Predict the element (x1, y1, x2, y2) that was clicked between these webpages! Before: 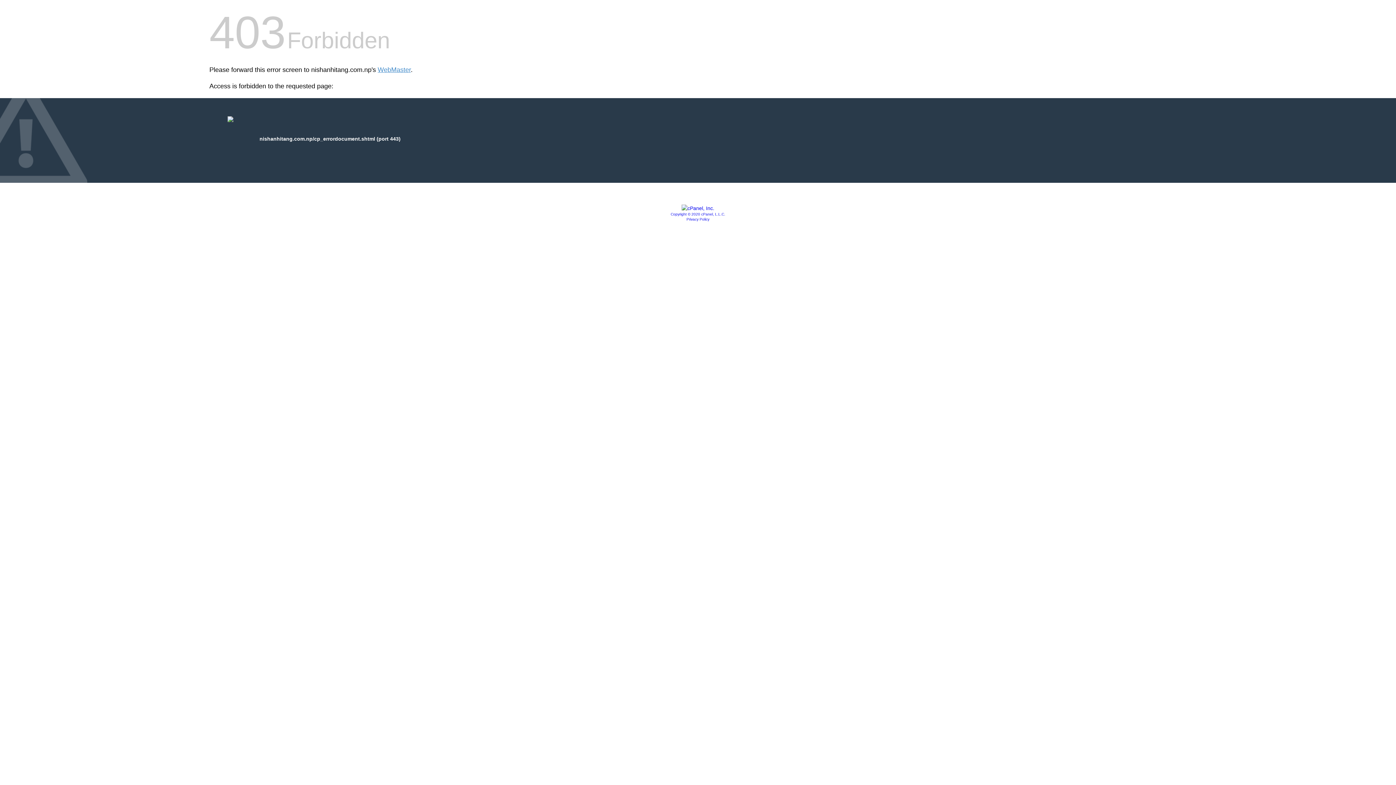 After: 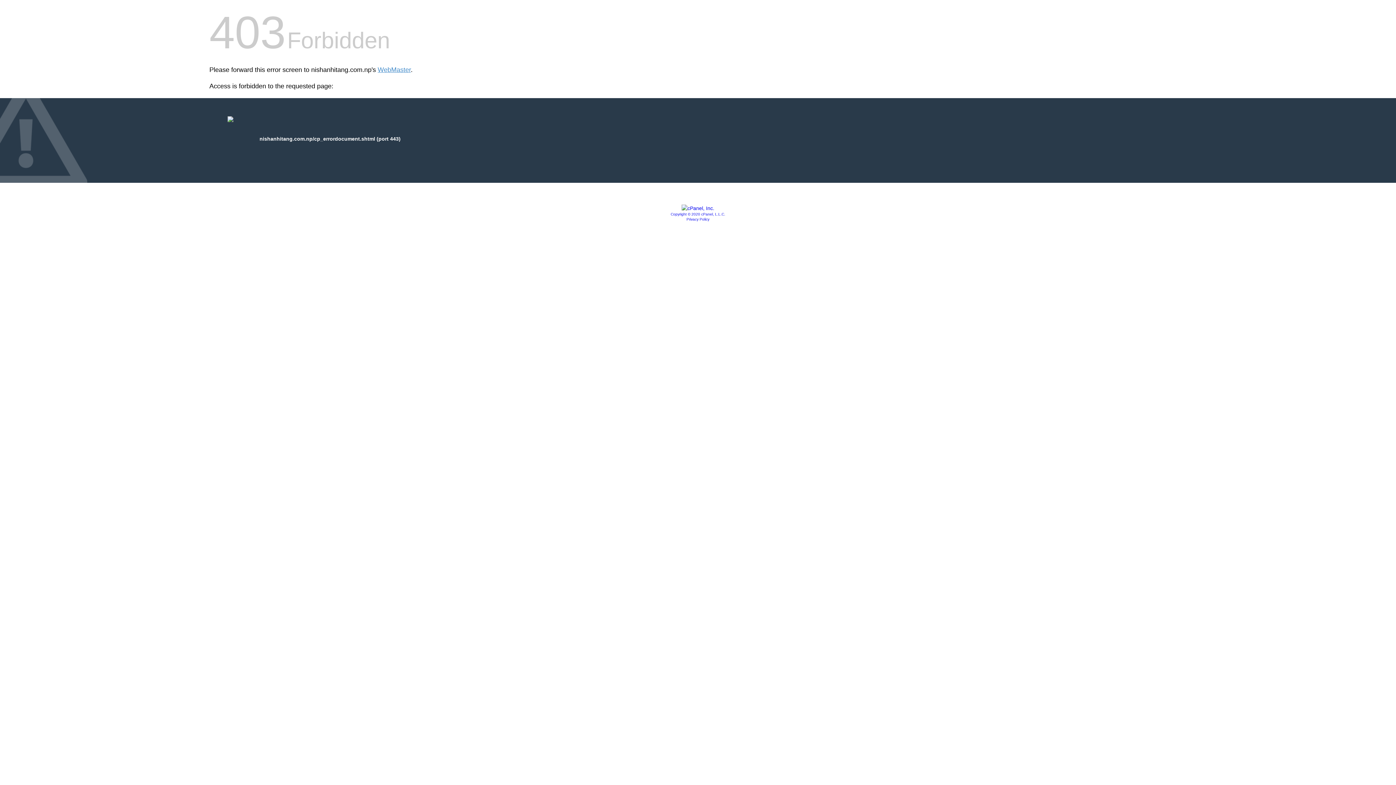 Action: bbox: (681, 205, 714, 211)